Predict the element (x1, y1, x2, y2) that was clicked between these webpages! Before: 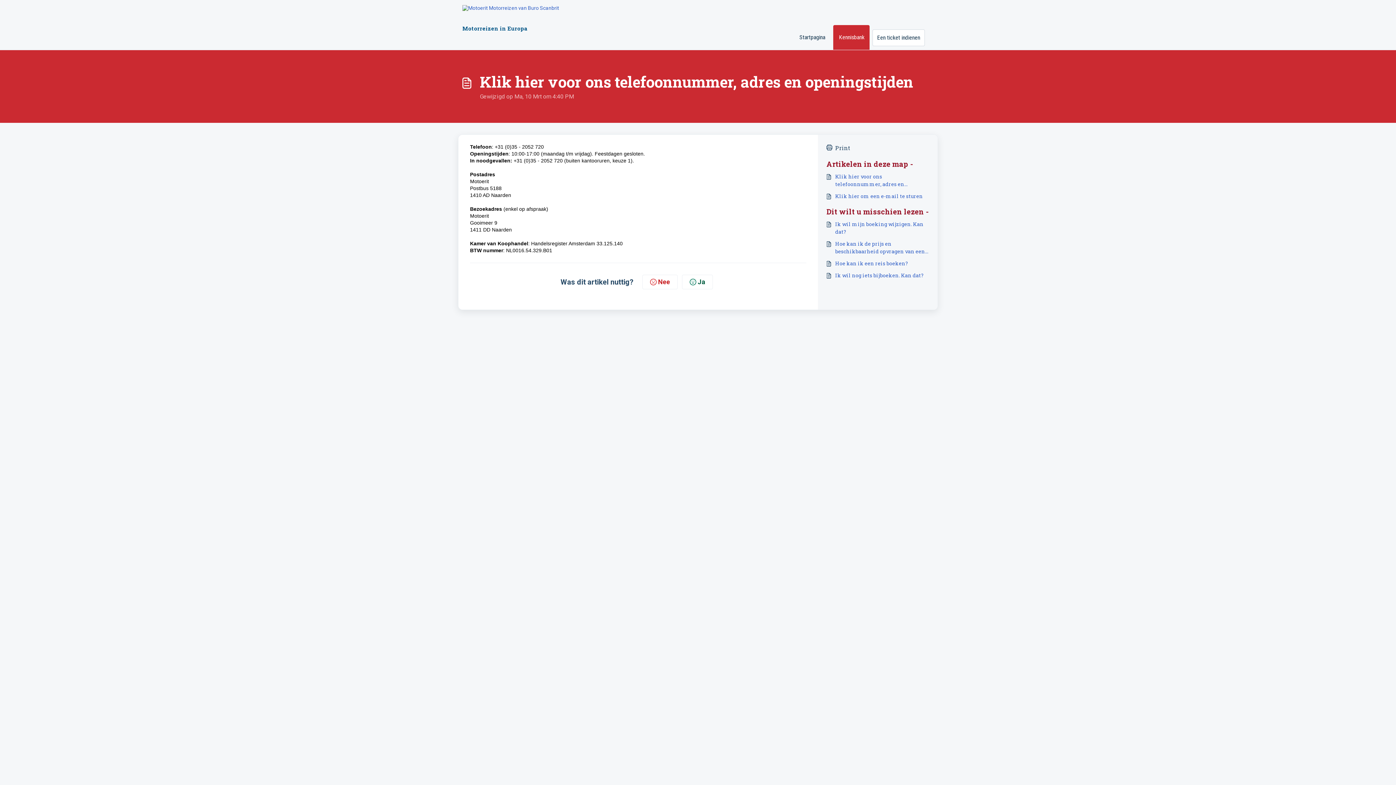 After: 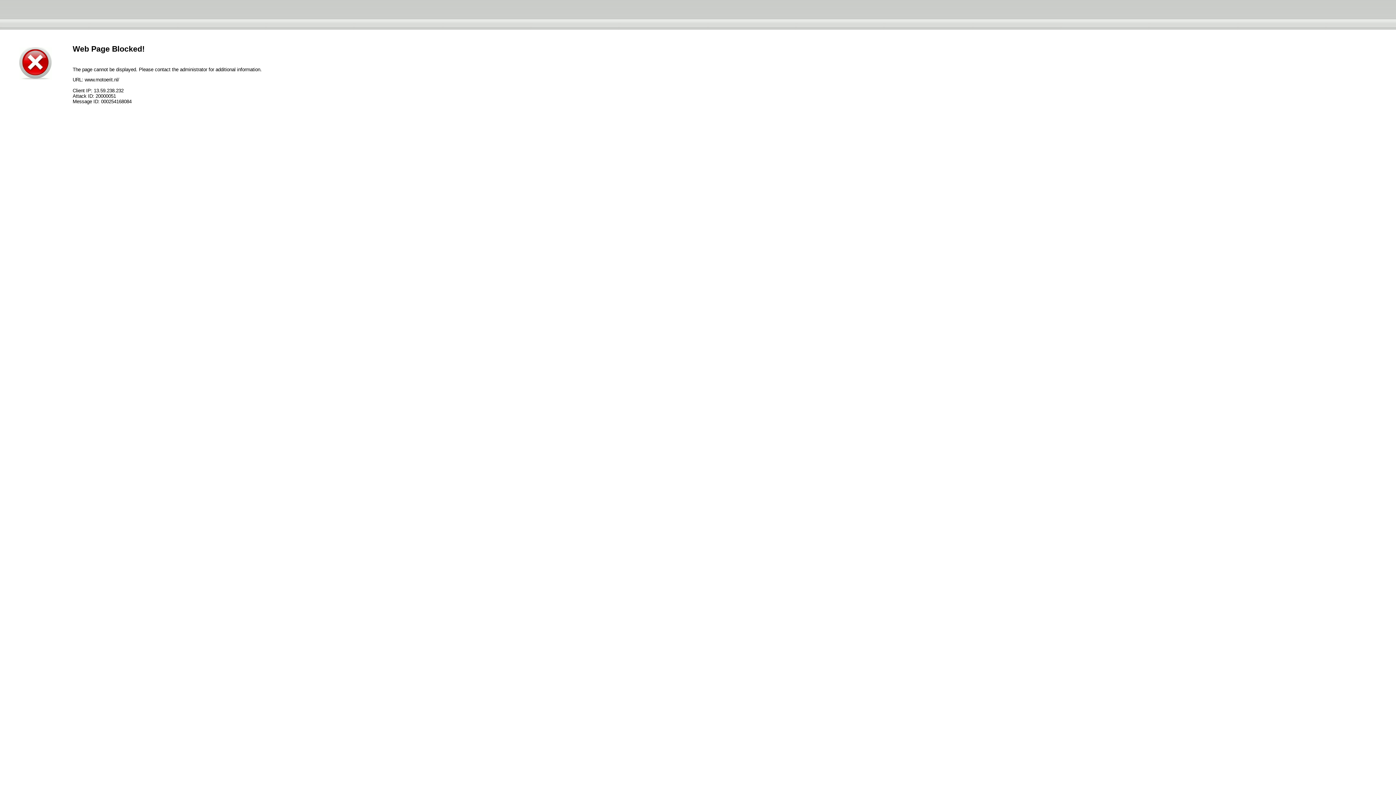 Action: bbox: (462, 5, 559, 11)